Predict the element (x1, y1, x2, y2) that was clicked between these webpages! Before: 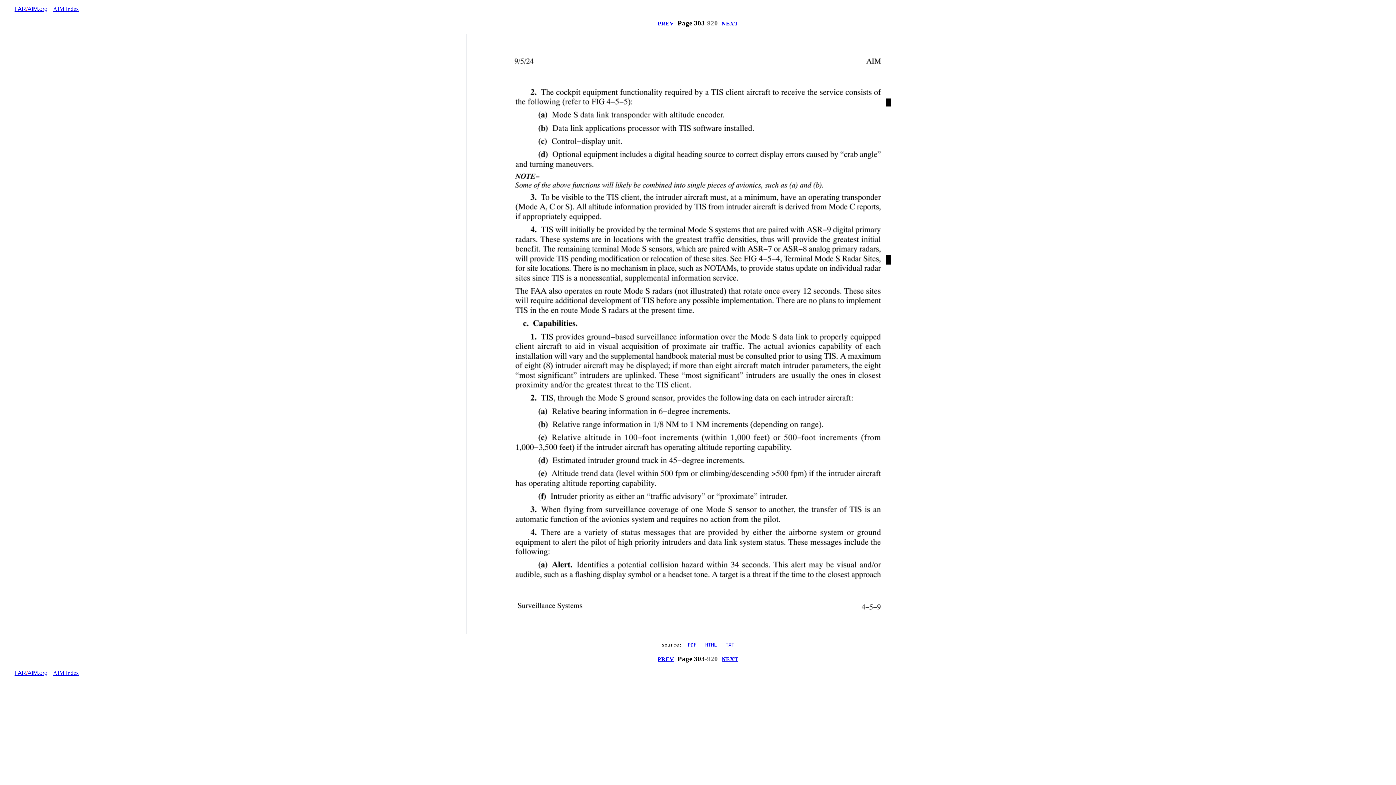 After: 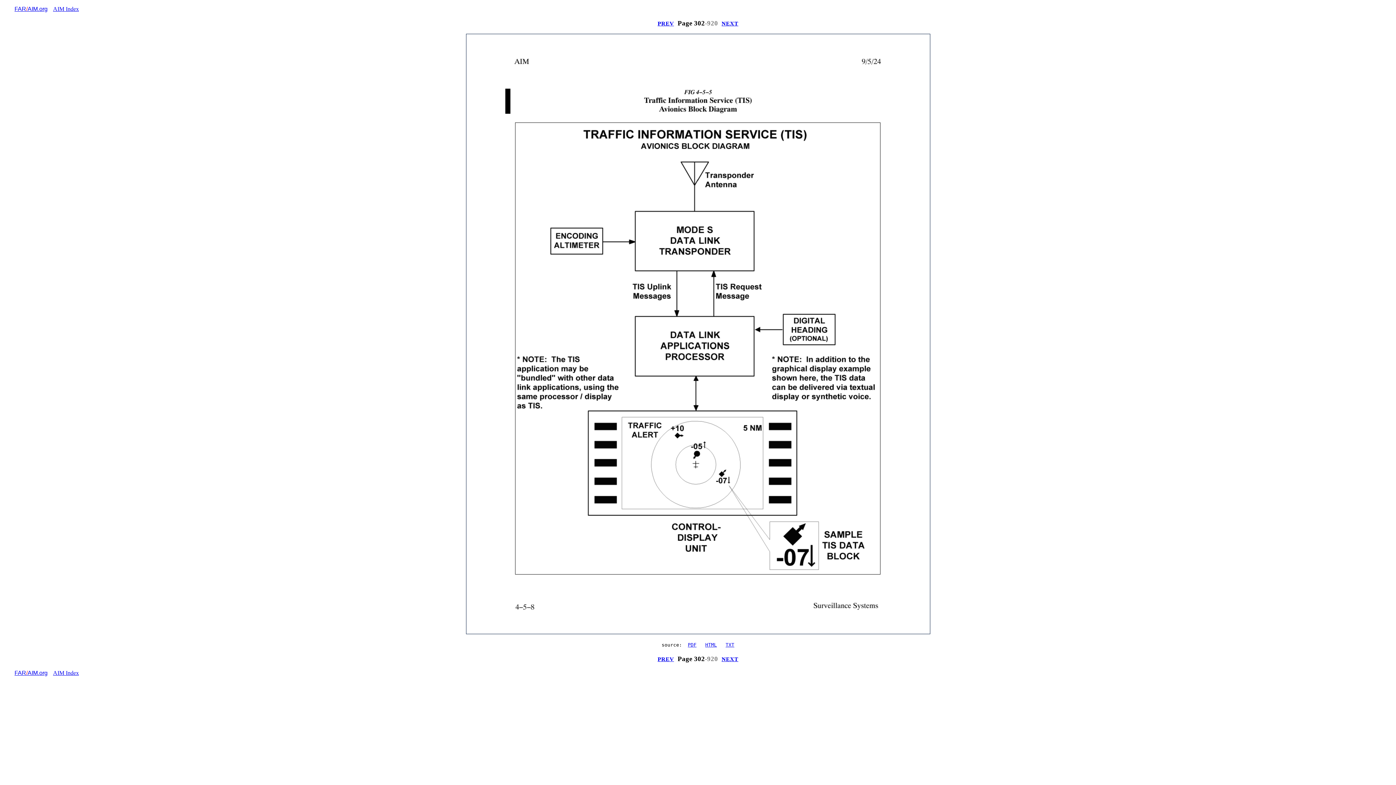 Action: bbox: (657, 20, 674, 26) label: PREV